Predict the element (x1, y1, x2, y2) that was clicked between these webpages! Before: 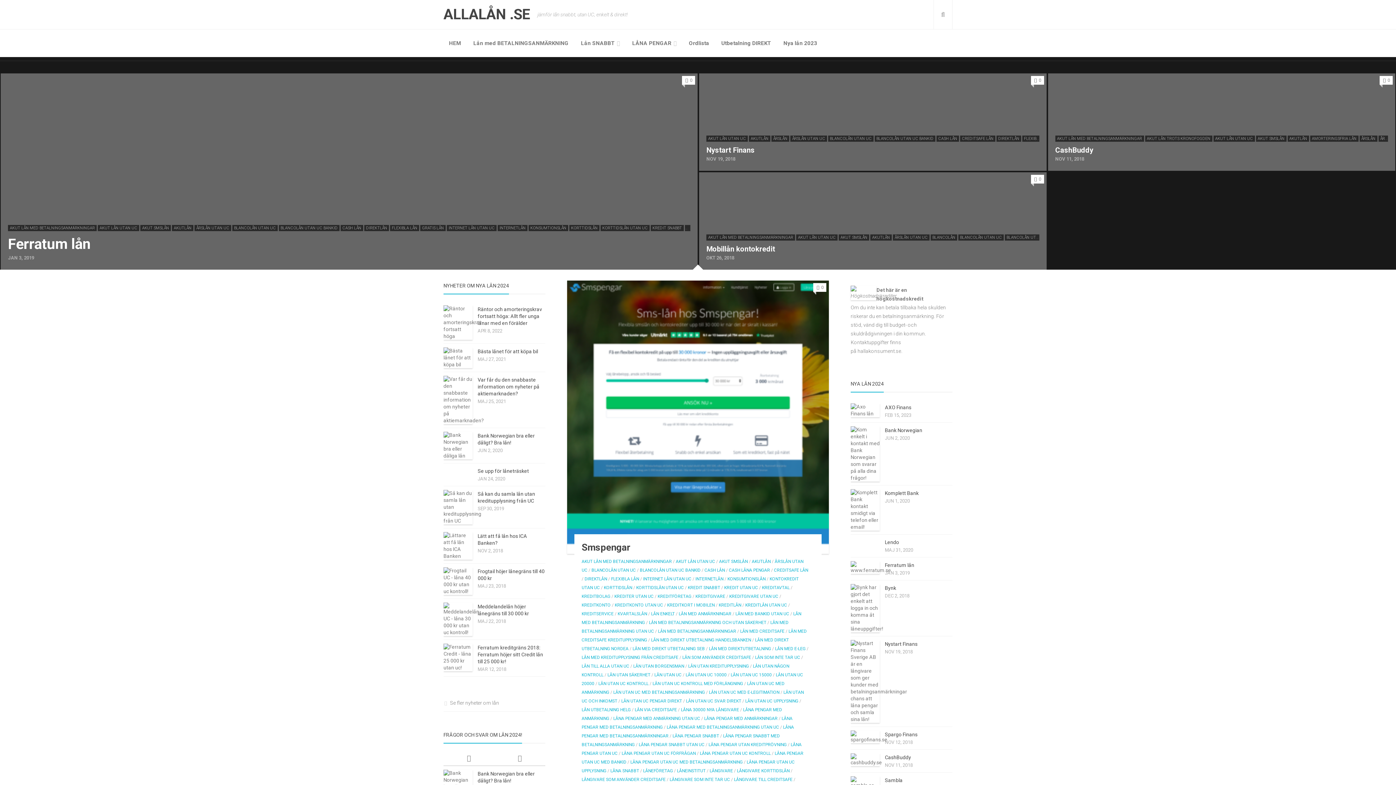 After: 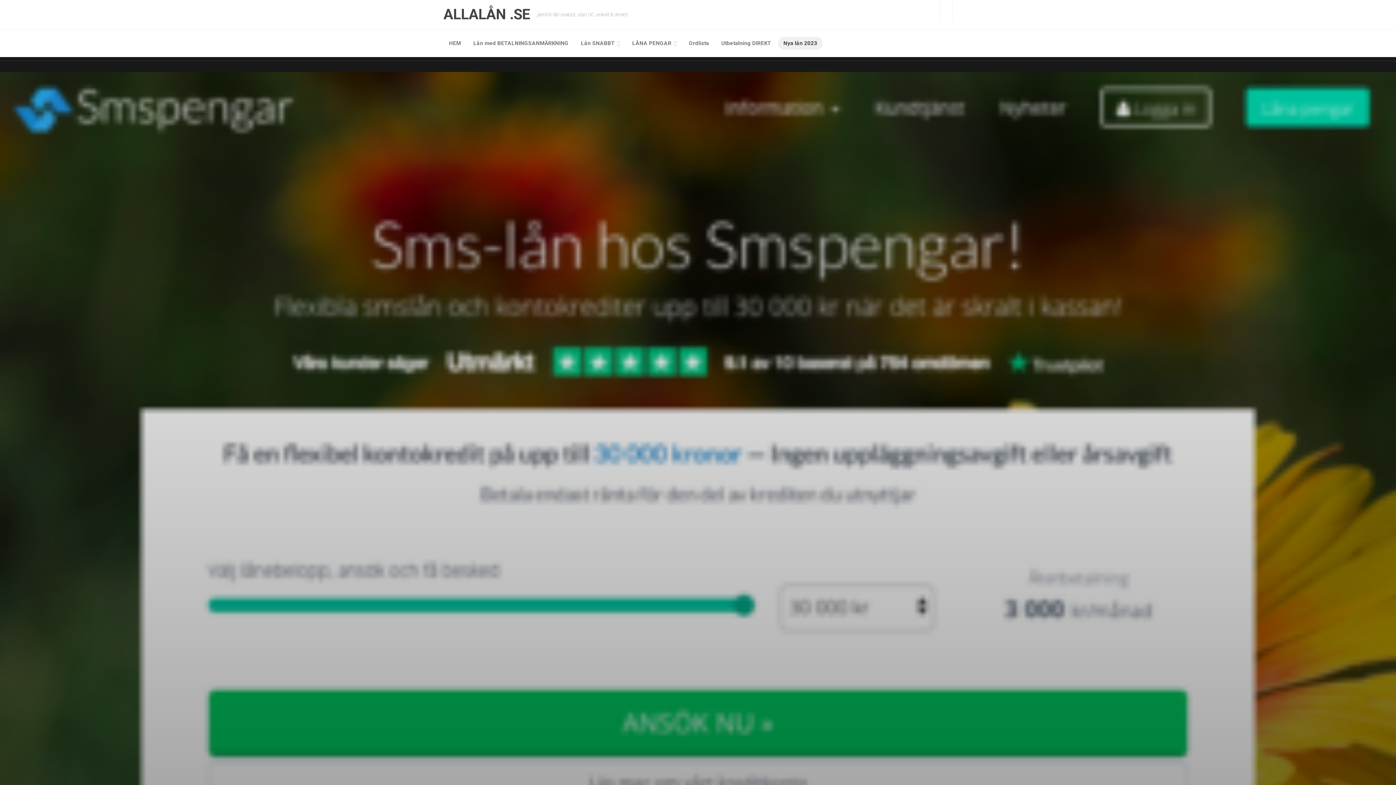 Action: bbox: (567, 280, 829, 554)